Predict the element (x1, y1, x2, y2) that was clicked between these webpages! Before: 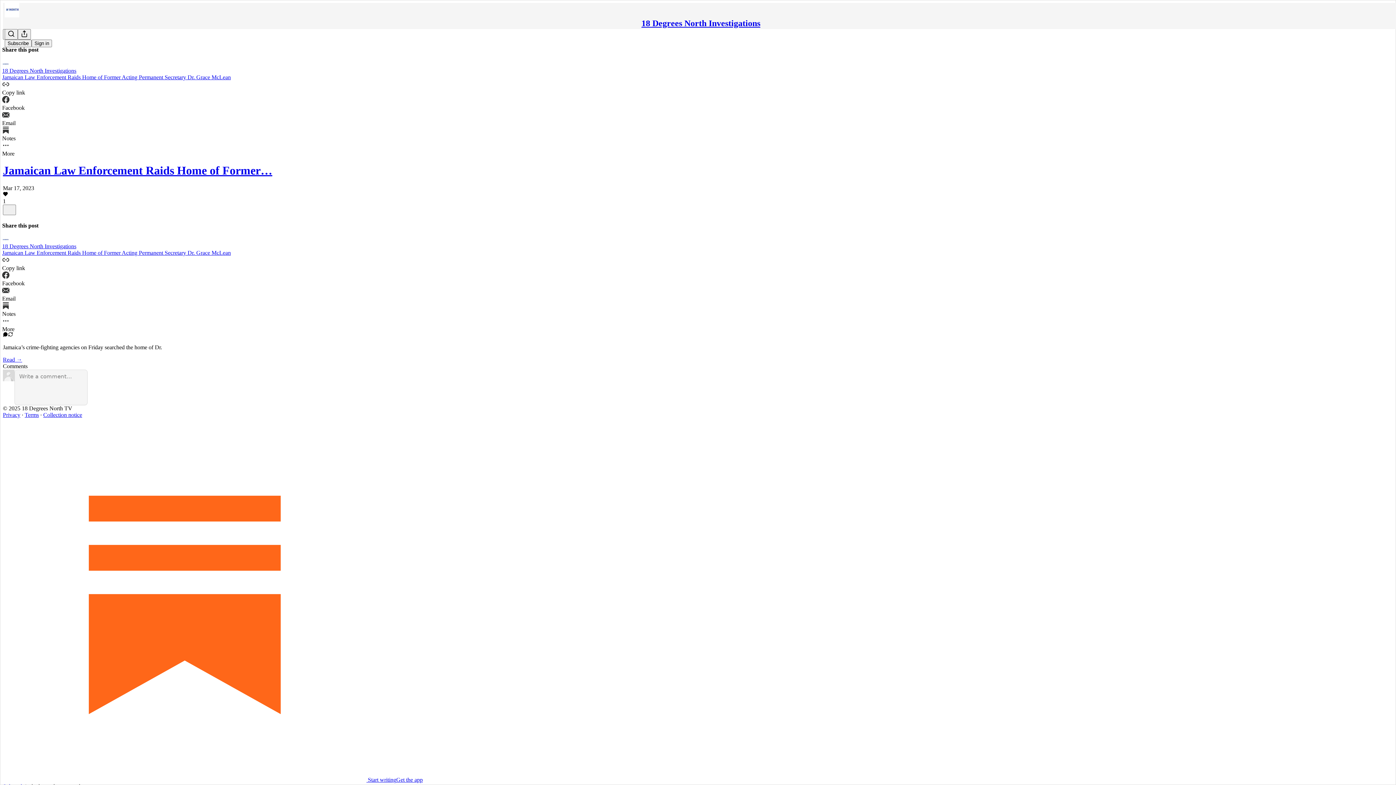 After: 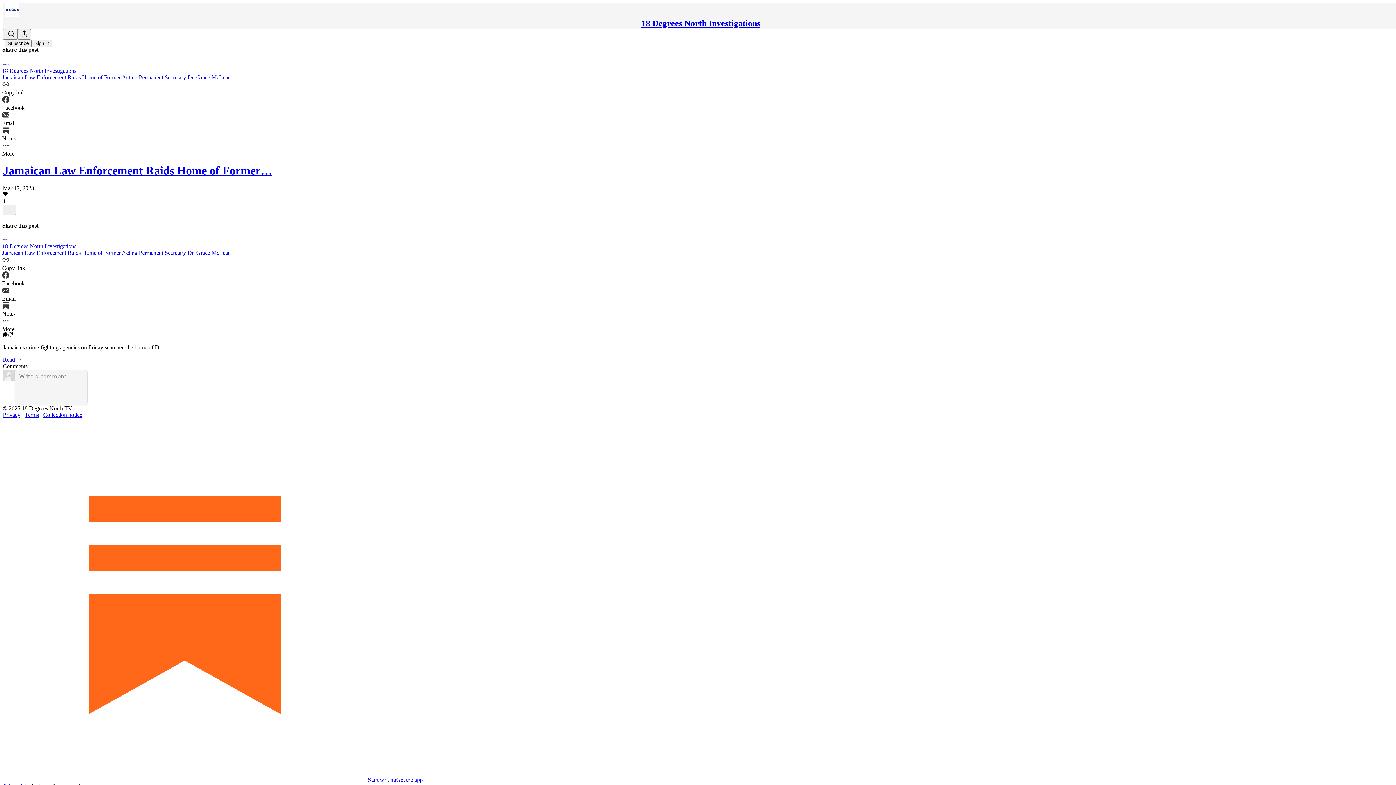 Action: bbox: (2, 191, 272, 204) label: Like (1)